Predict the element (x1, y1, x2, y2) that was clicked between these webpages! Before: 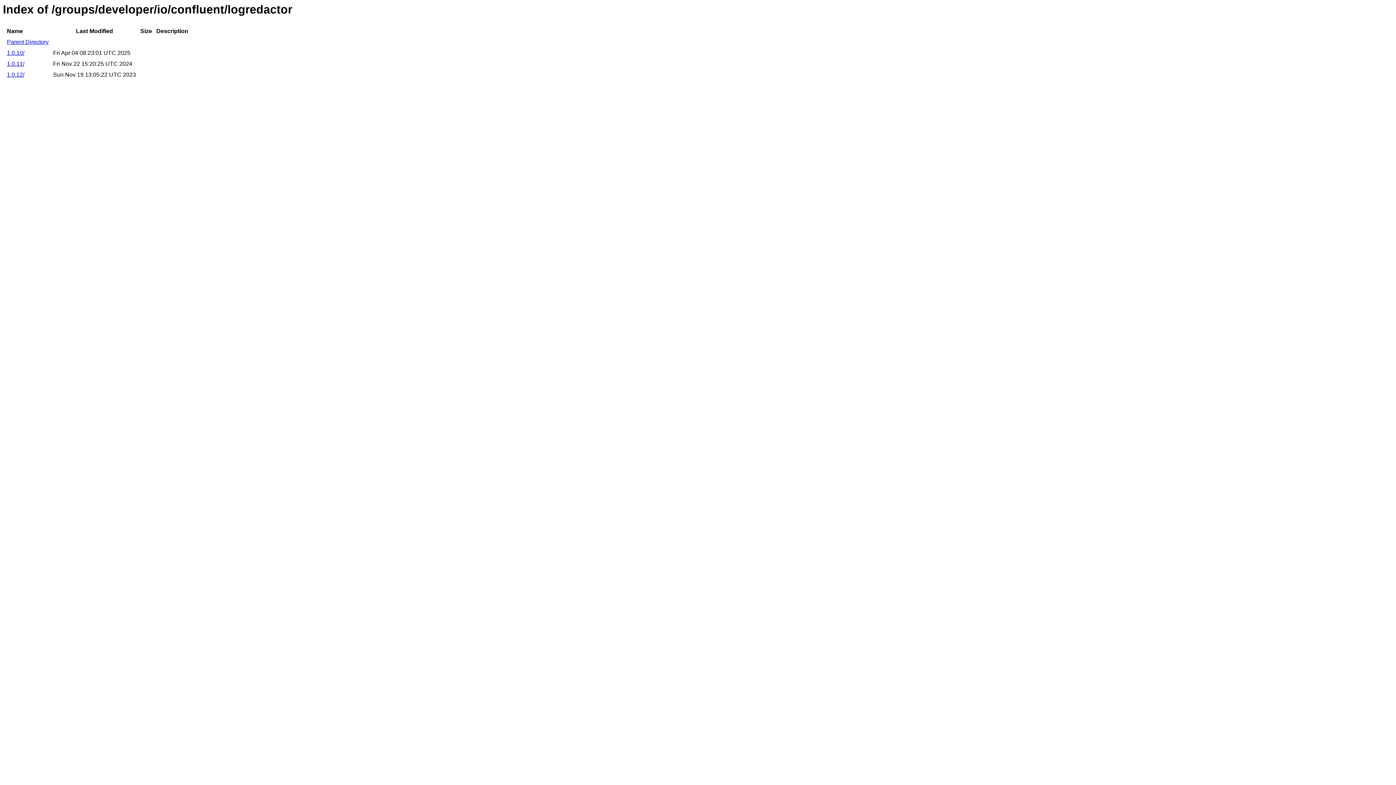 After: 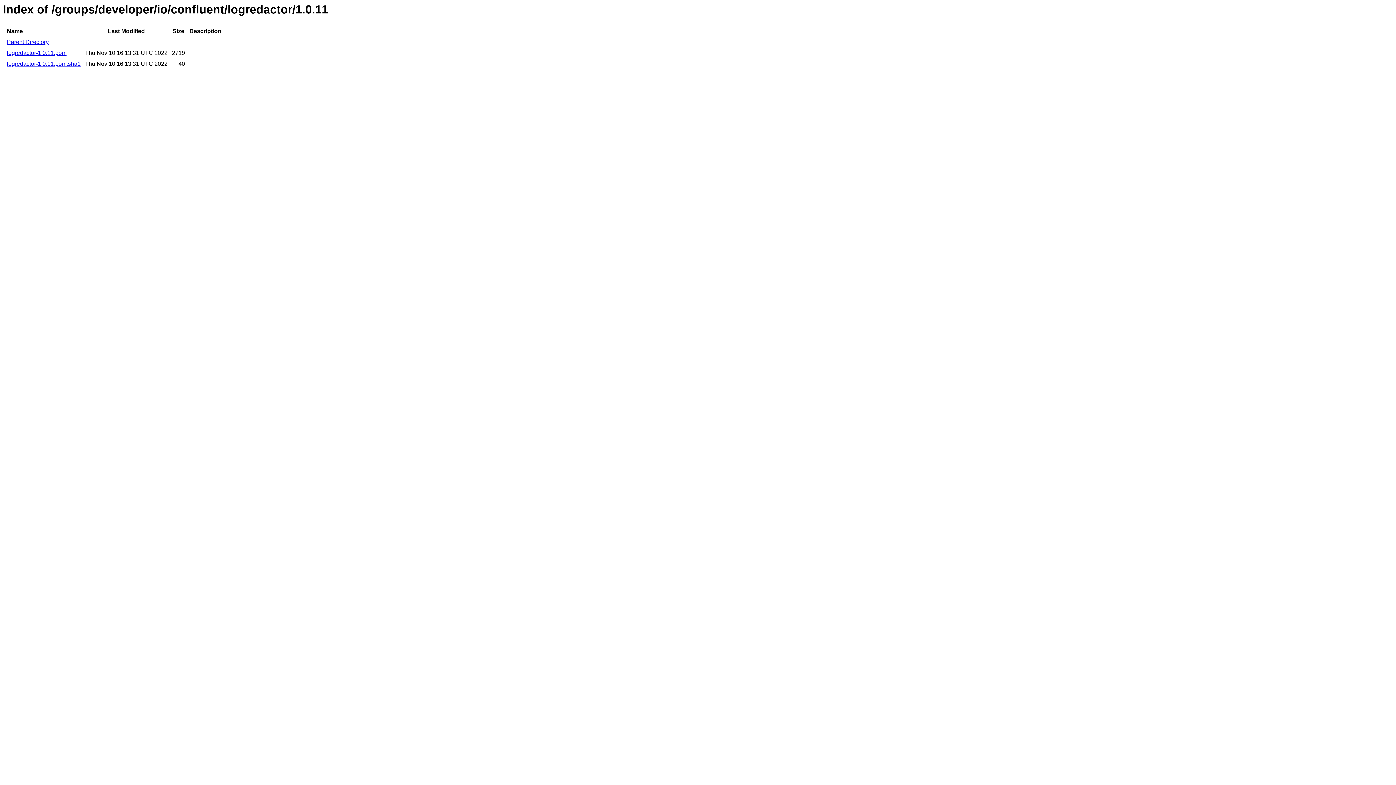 Action: label: 1.0.11/ bbox: (6, 60, 24, 67)